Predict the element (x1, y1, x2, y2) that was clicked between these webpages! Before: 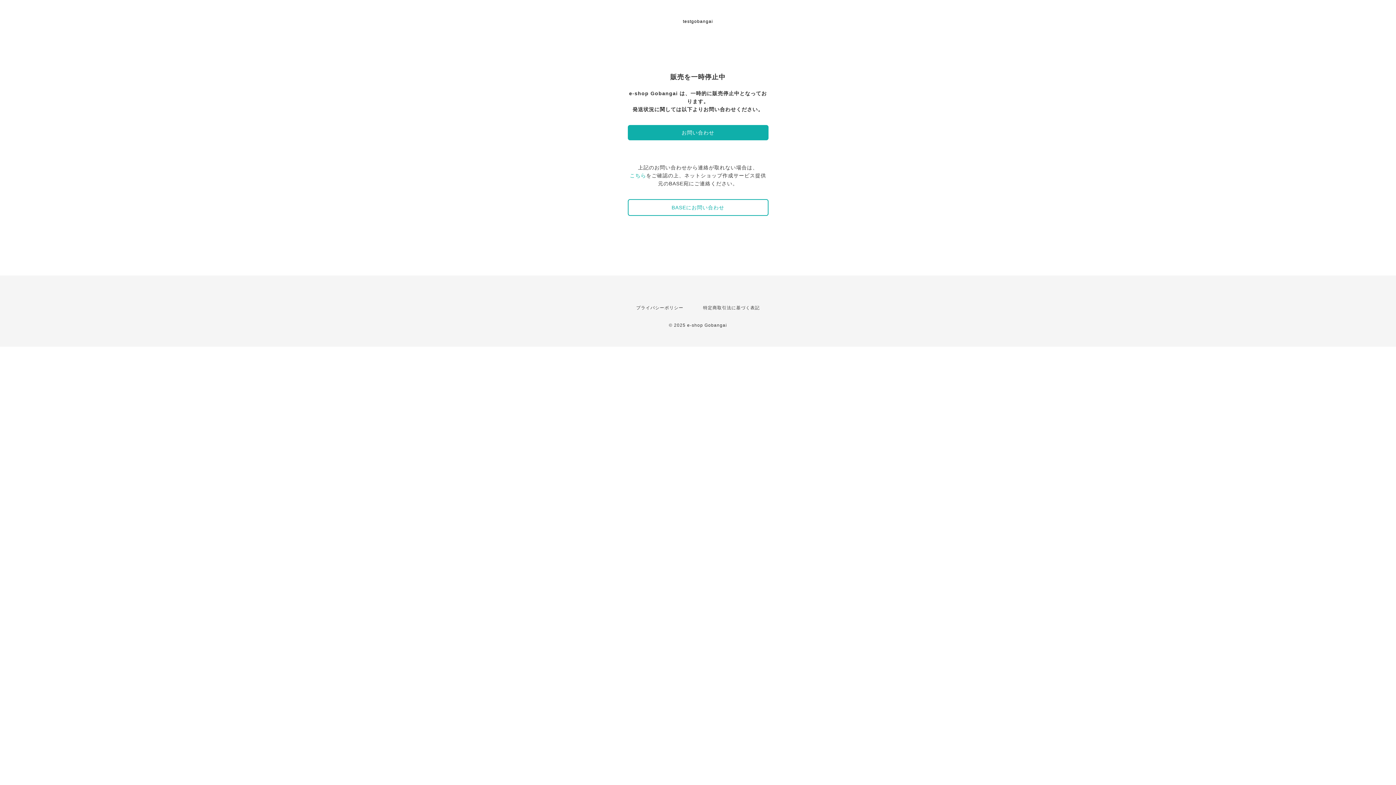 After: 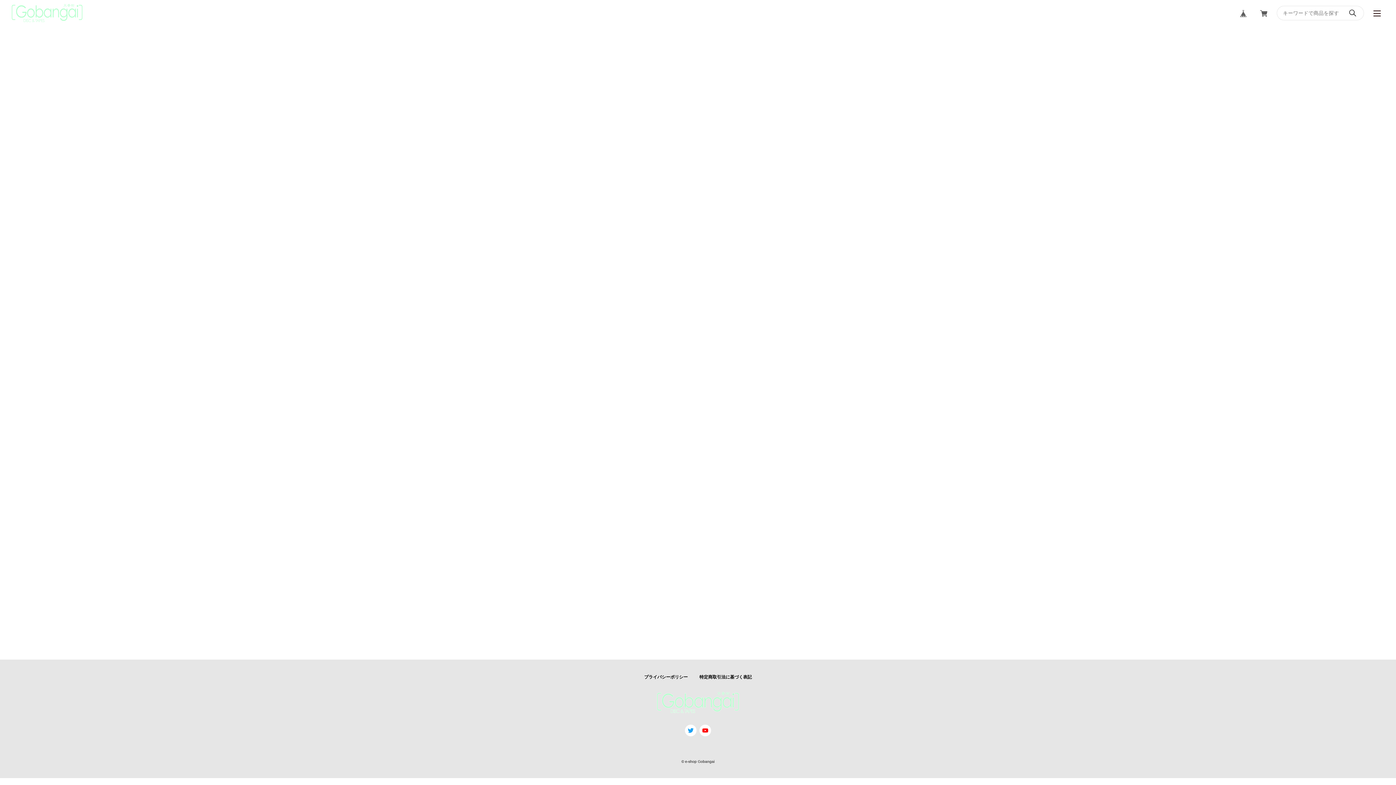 Action: bbox: (636, 305, 683, 310) label: プライバシーポリシー